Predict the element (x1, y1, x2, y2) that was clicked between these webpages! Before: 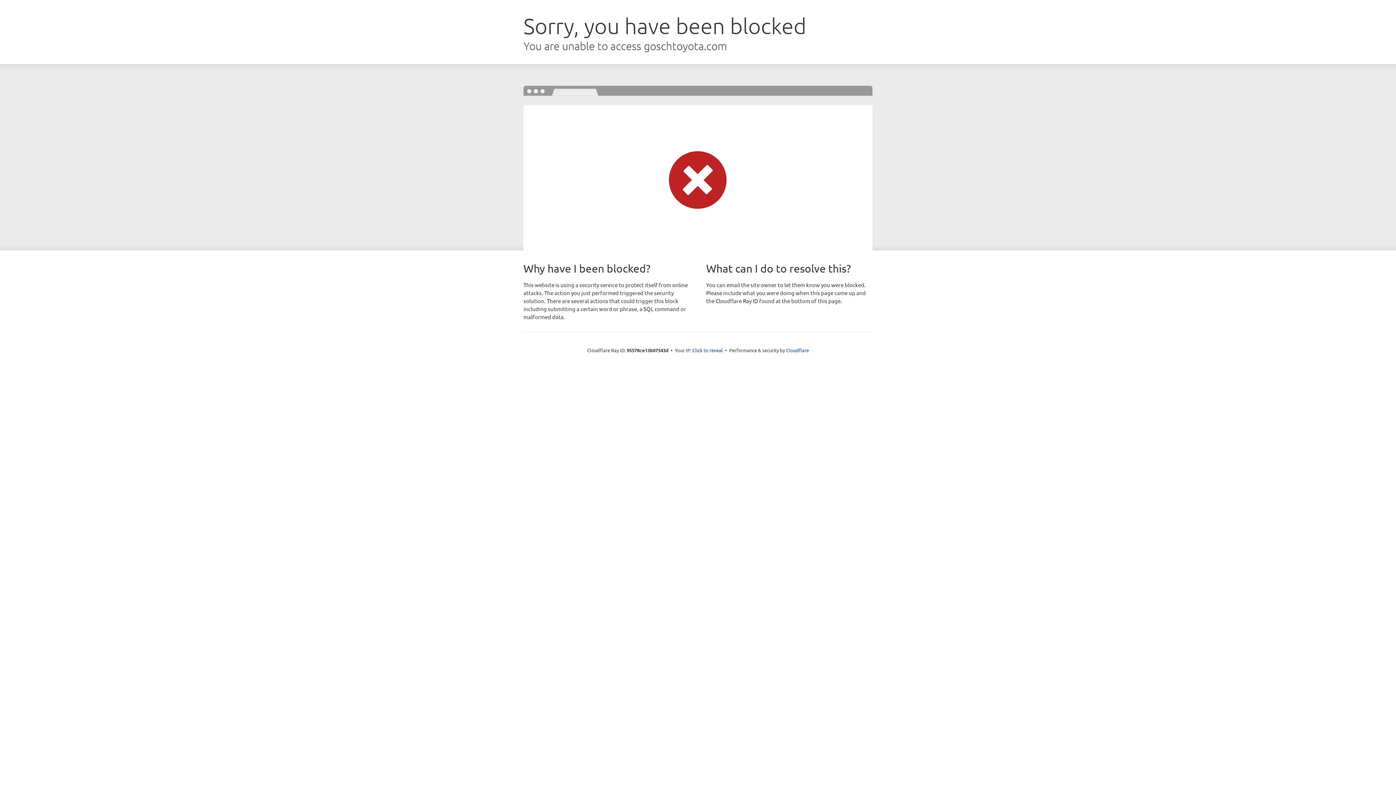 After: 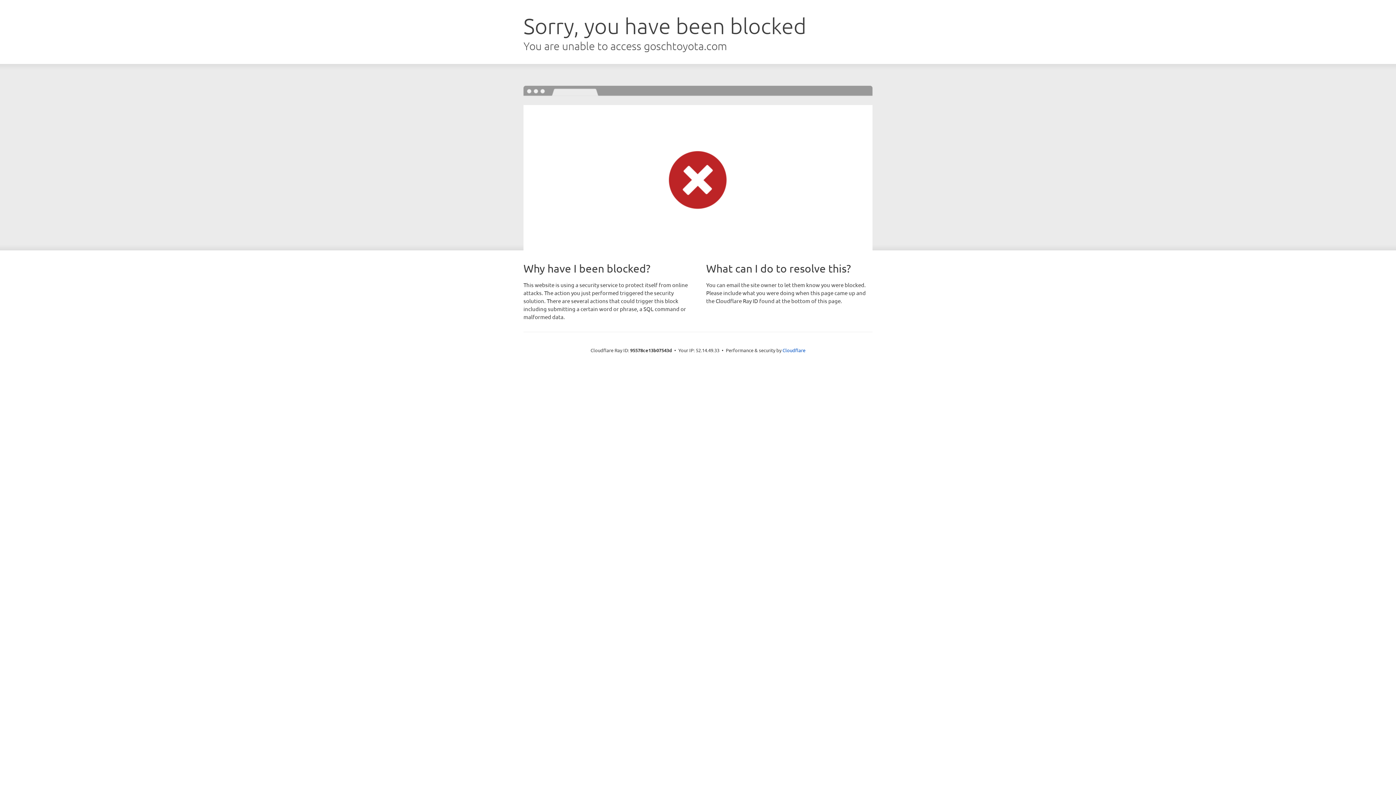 Action: label: Click to reveal bbox: (692, 346, 723, 353)